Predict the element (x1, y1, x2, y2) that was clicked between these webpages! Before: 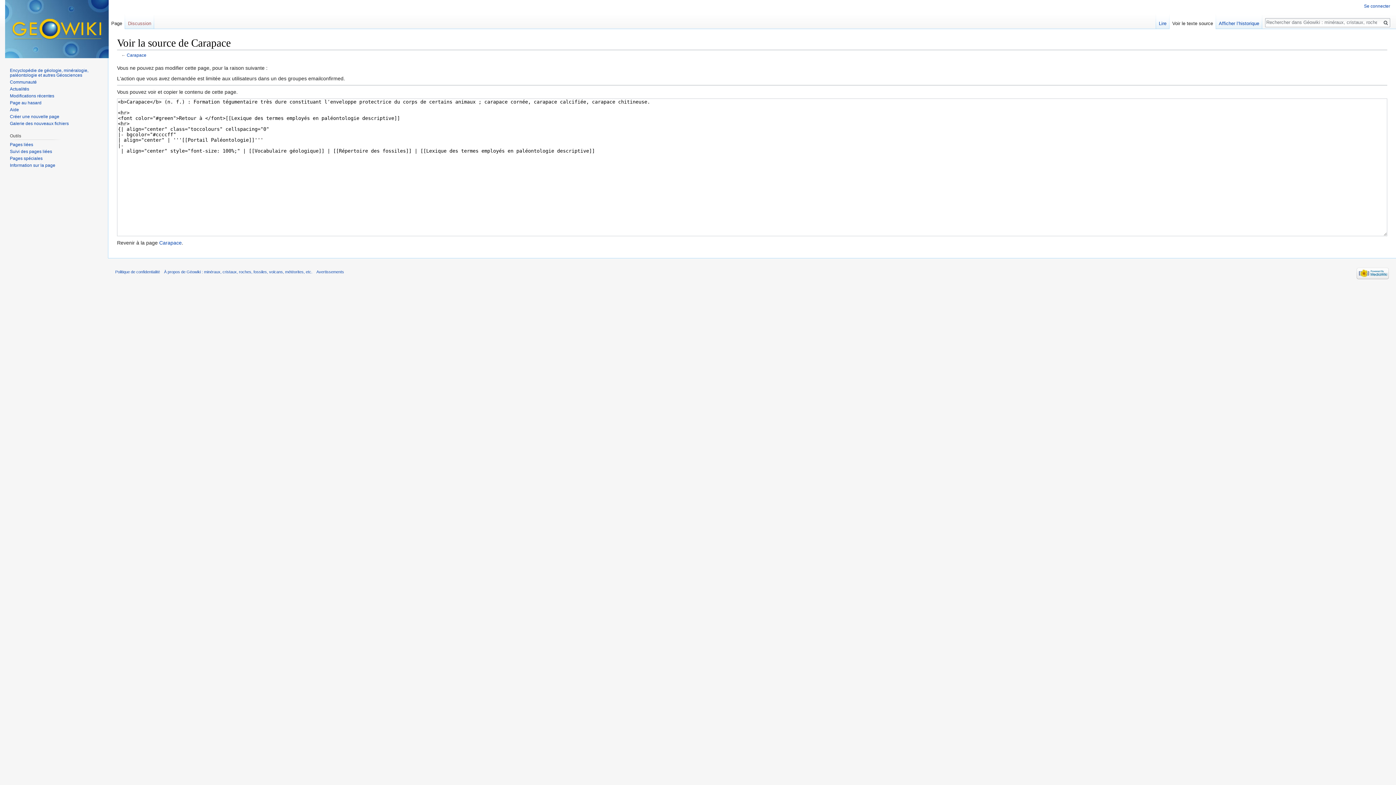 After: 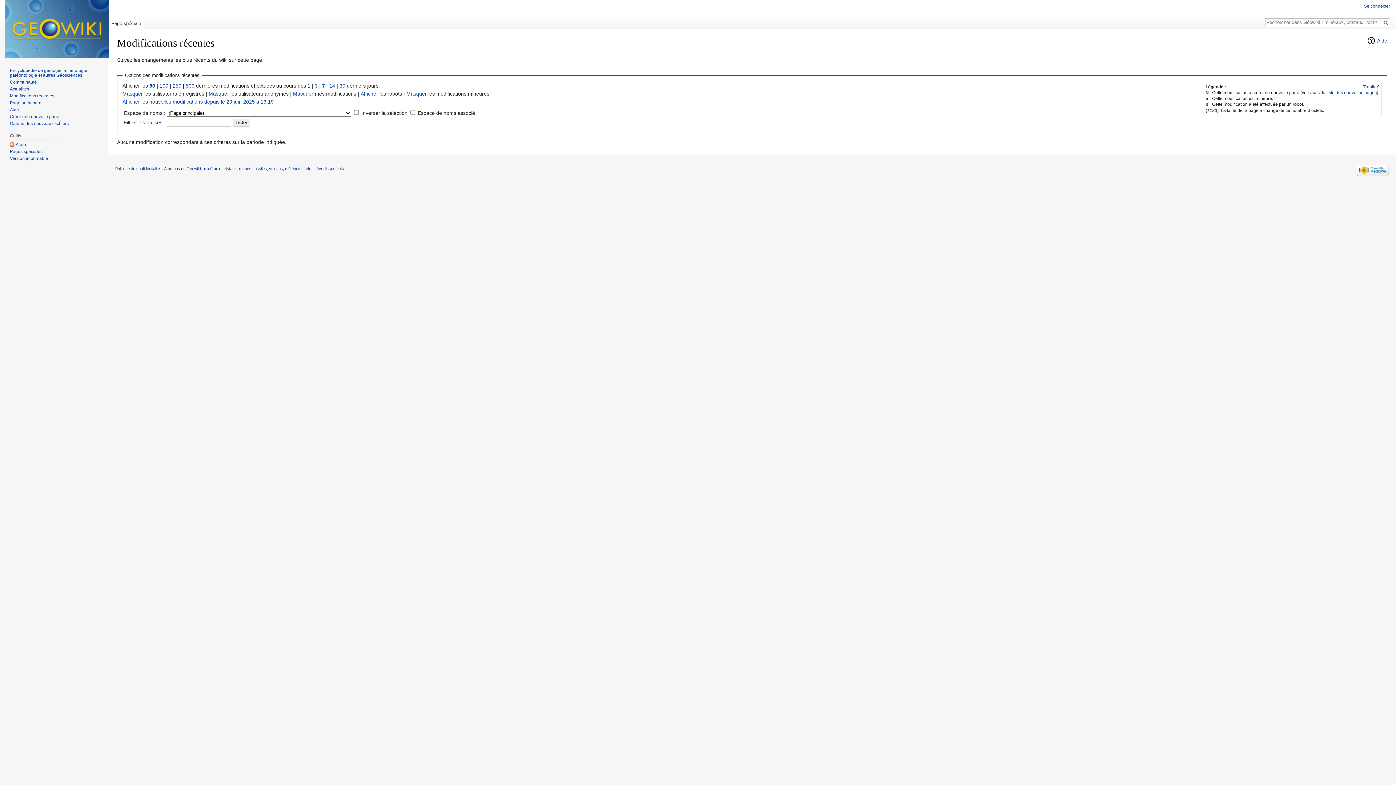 Action: bbox: (9, 93, 54, 98) label: Modifications récentes